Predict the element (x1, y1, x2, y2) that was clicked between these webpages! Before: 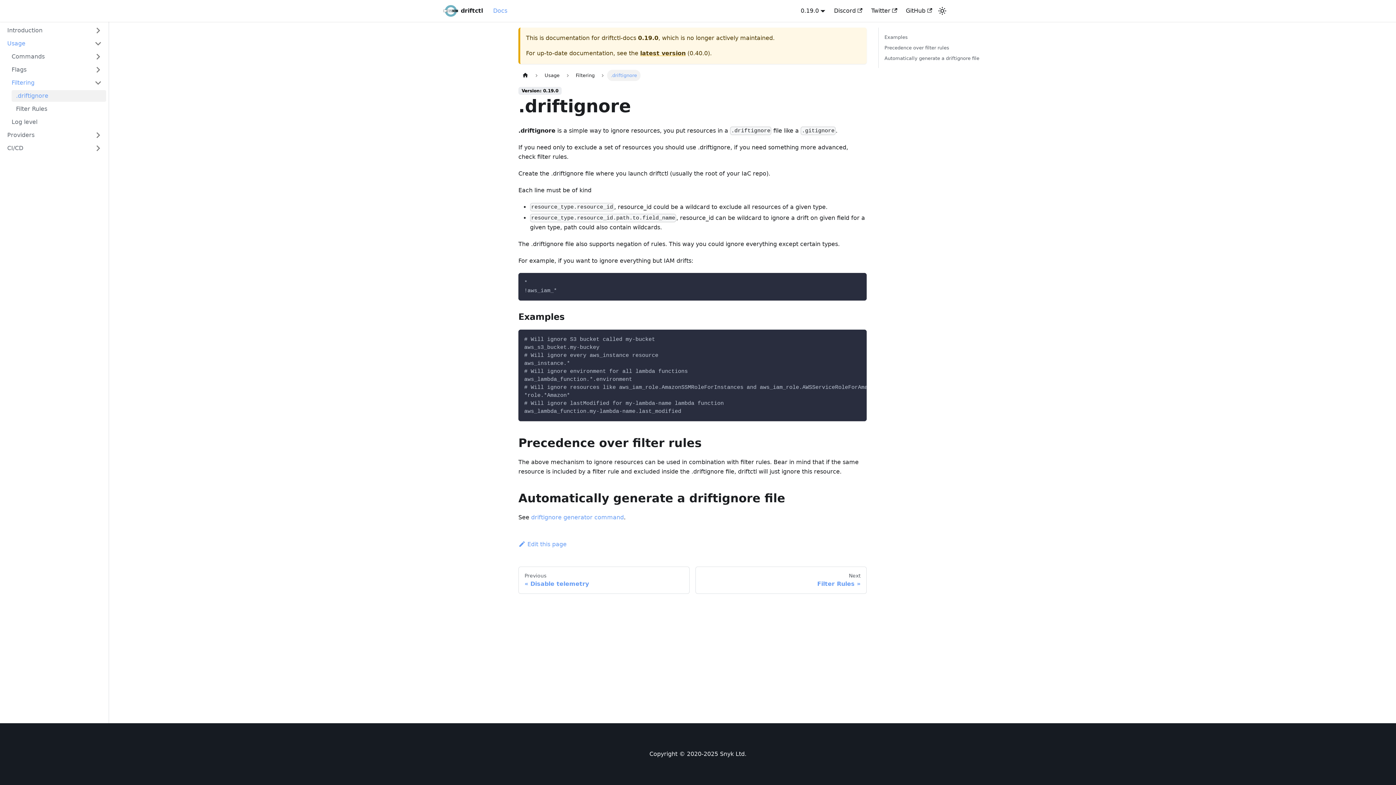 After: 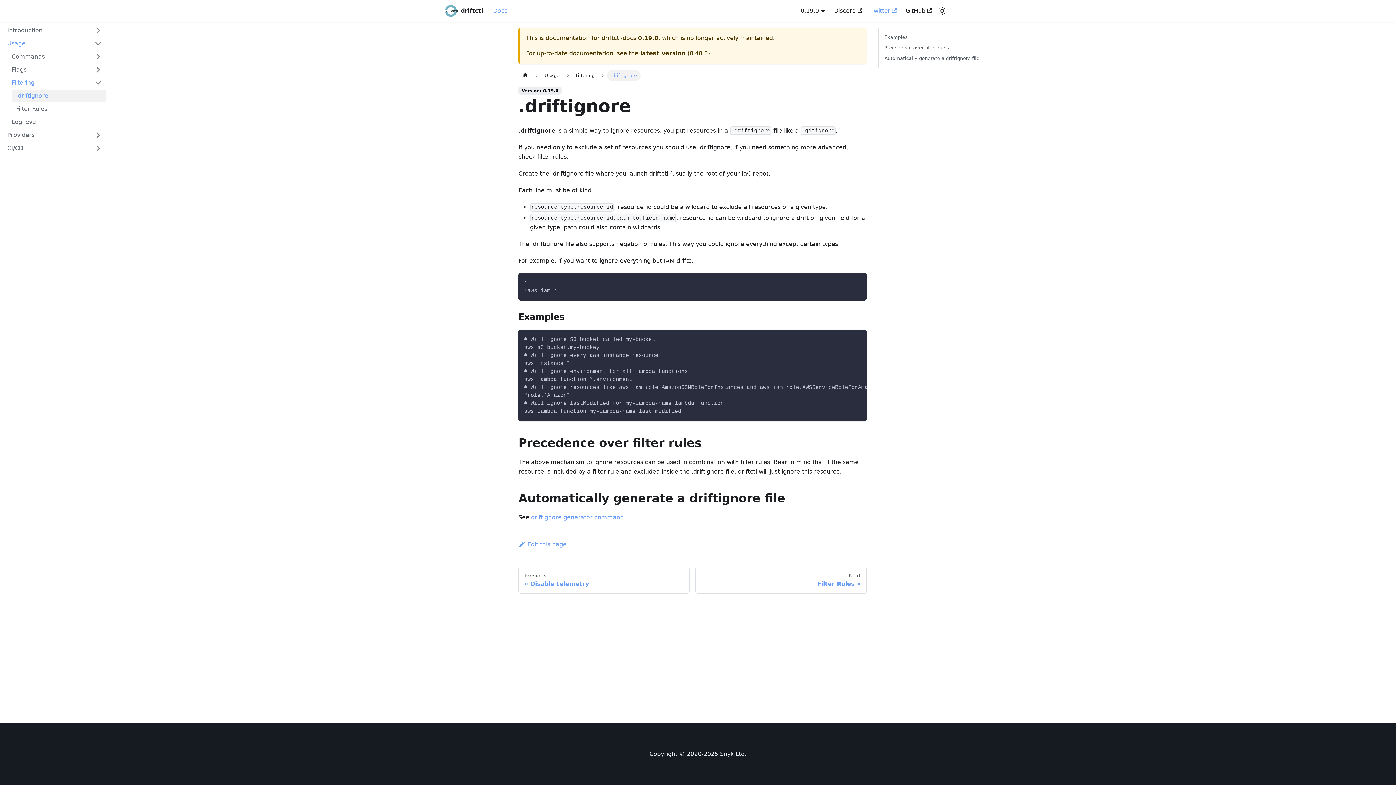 Action: label: Twitter account bbox: (867, 4, 901, 17)